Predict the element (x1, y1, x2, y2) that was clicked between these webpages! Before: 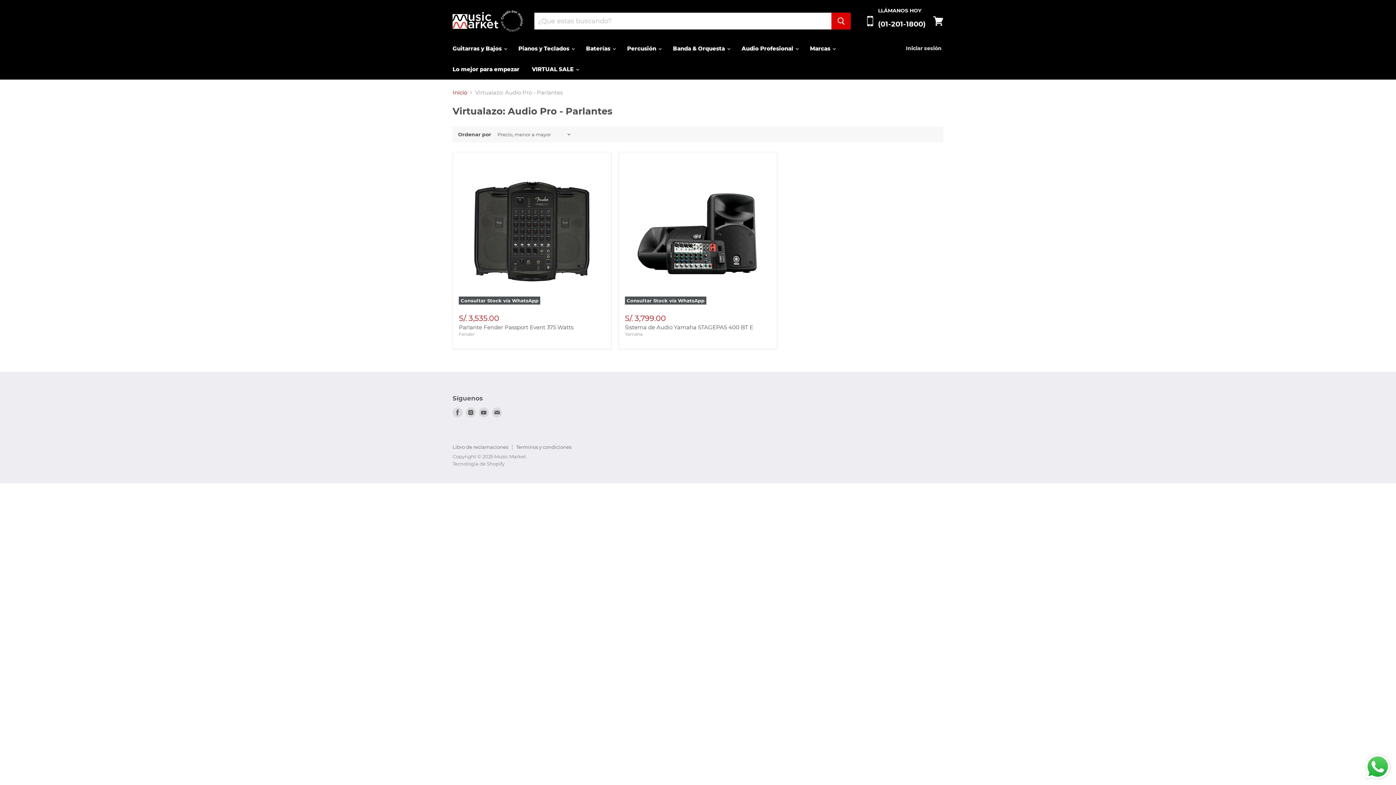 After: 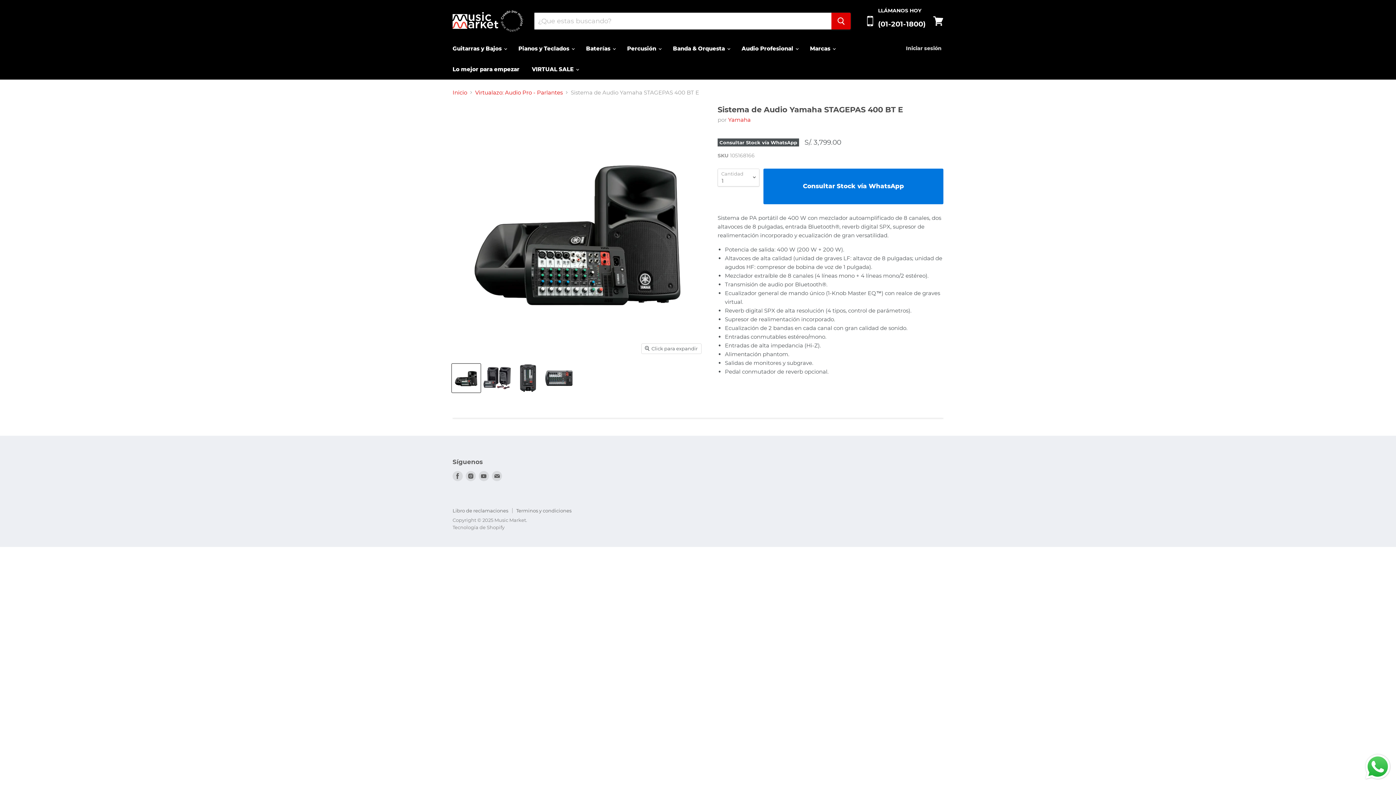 Action: bbox: (625, 324, 753, 330) label: Sistema de Audio Yamaha STAGEPAS 400 BT E